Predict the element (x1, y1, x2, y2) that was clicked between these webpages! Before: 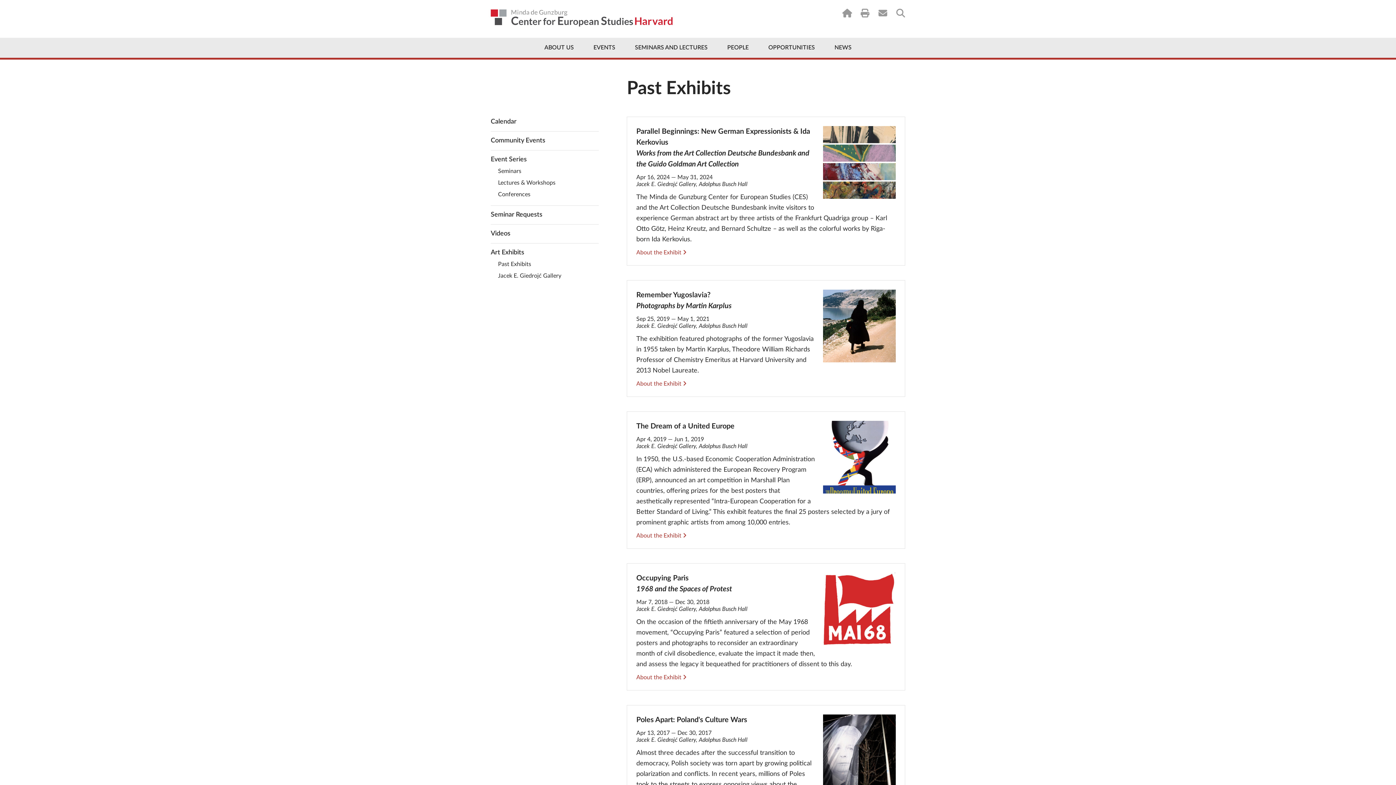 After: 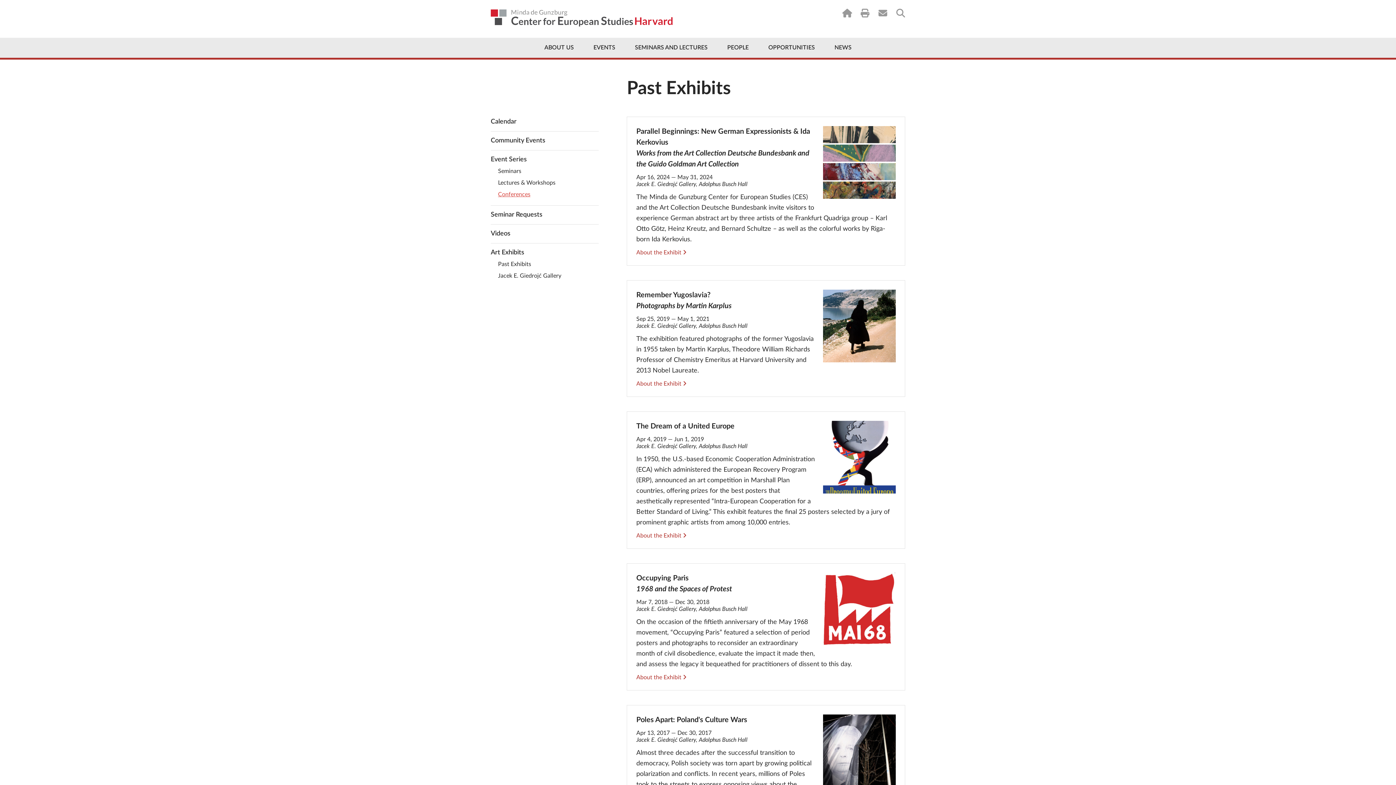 Action: label: Conferences bbox: (498, 188, 599, 200)